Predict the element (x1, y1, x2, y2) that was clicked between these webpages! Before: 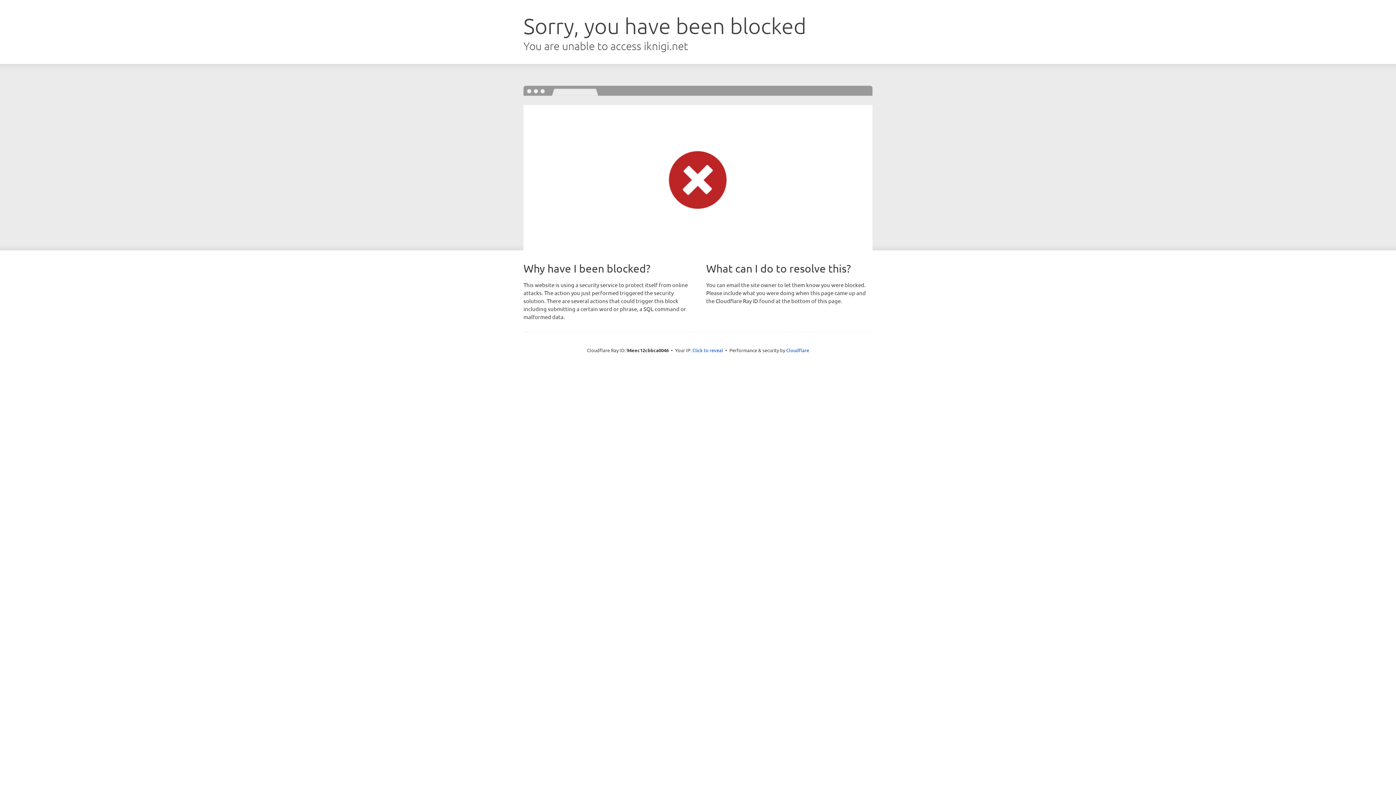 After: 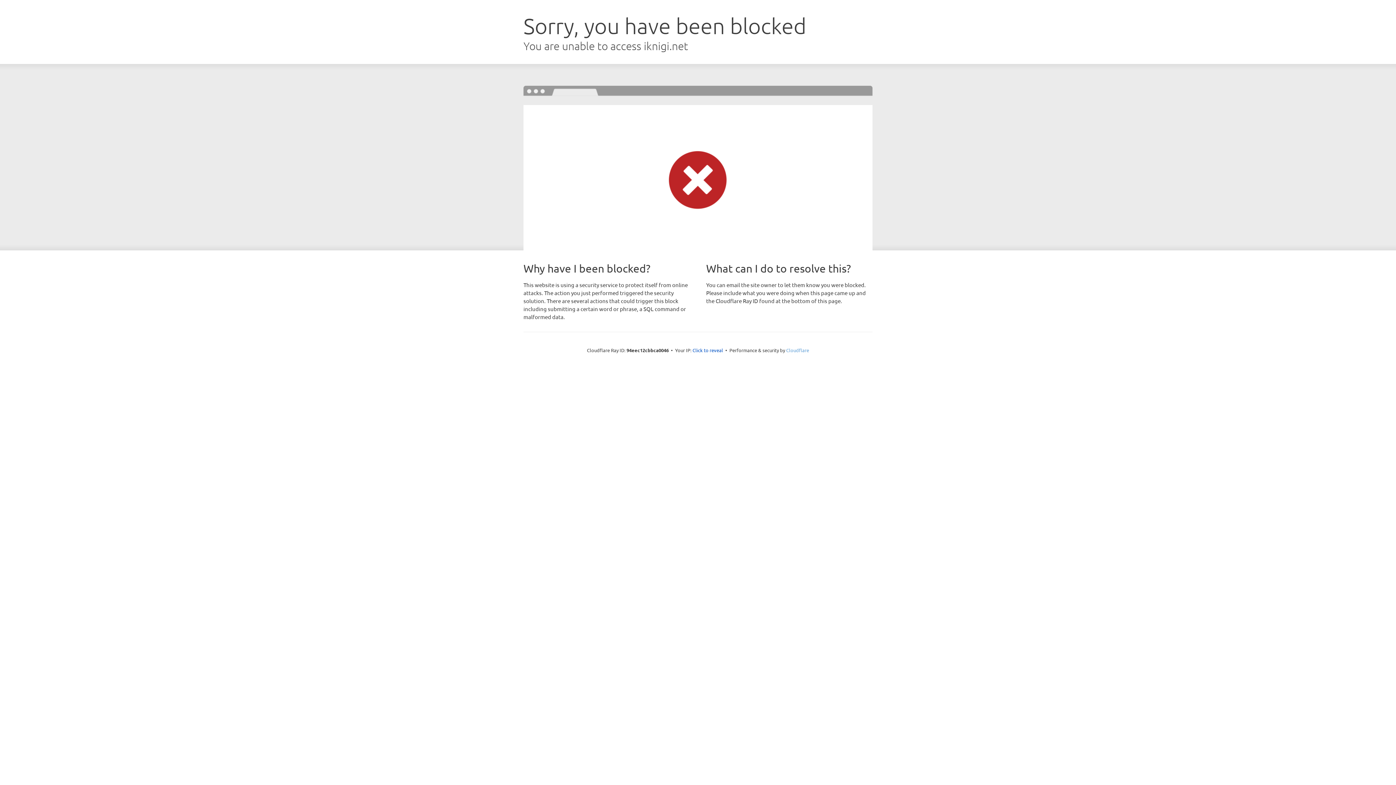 Action: bbox: (786, 347, 809, 353) label: Cloudflare